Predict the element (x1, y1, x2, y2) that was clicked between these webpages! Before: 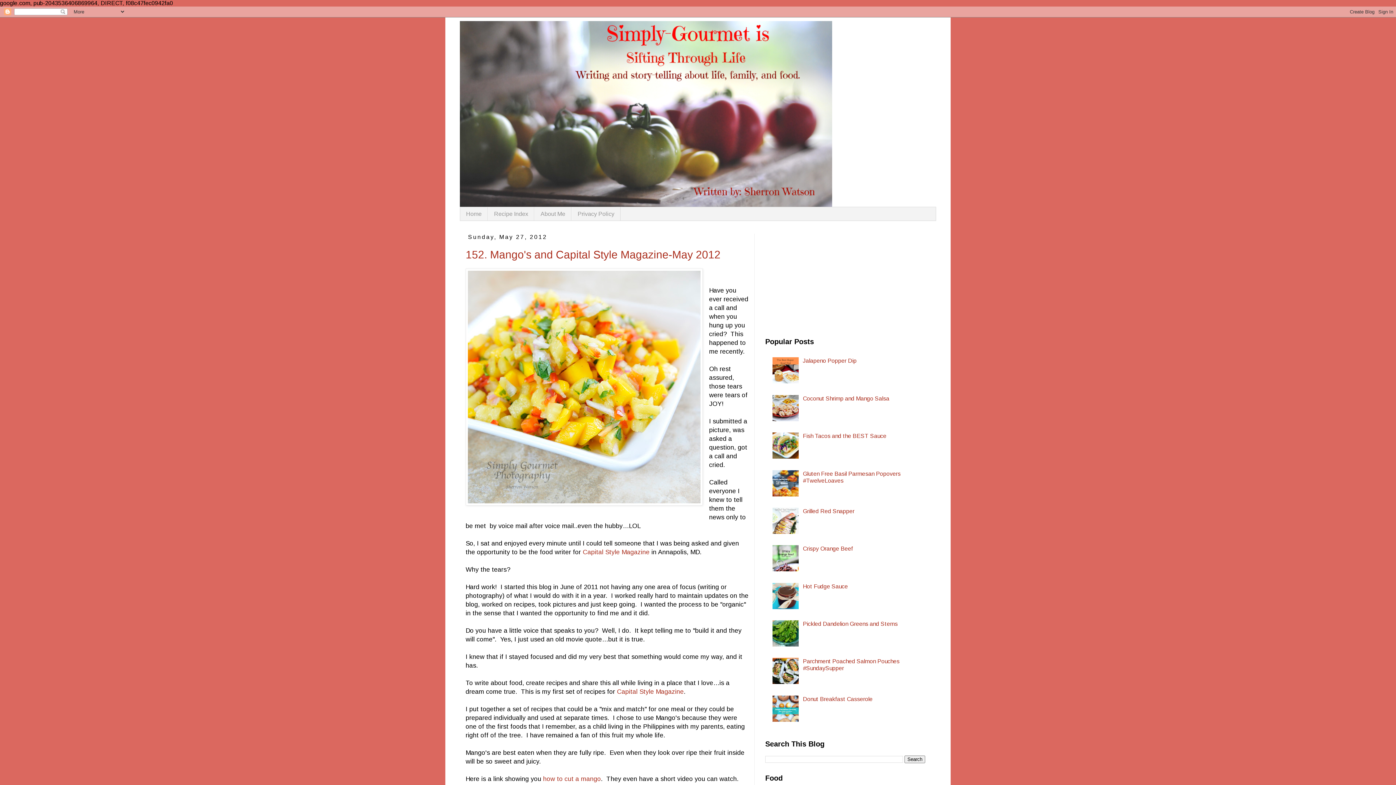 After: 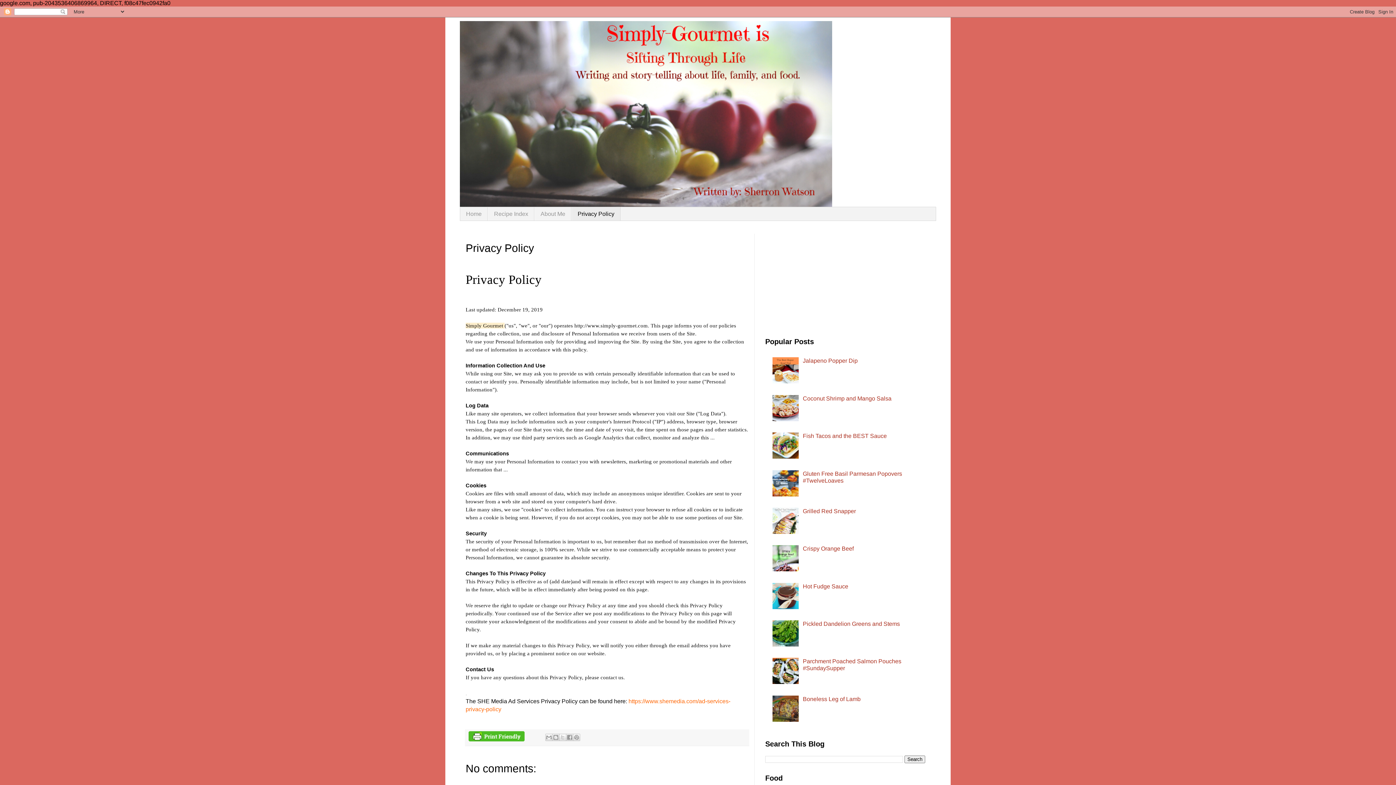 Action: label: Privacy Policy bbox: (571, 207, 620, 220)